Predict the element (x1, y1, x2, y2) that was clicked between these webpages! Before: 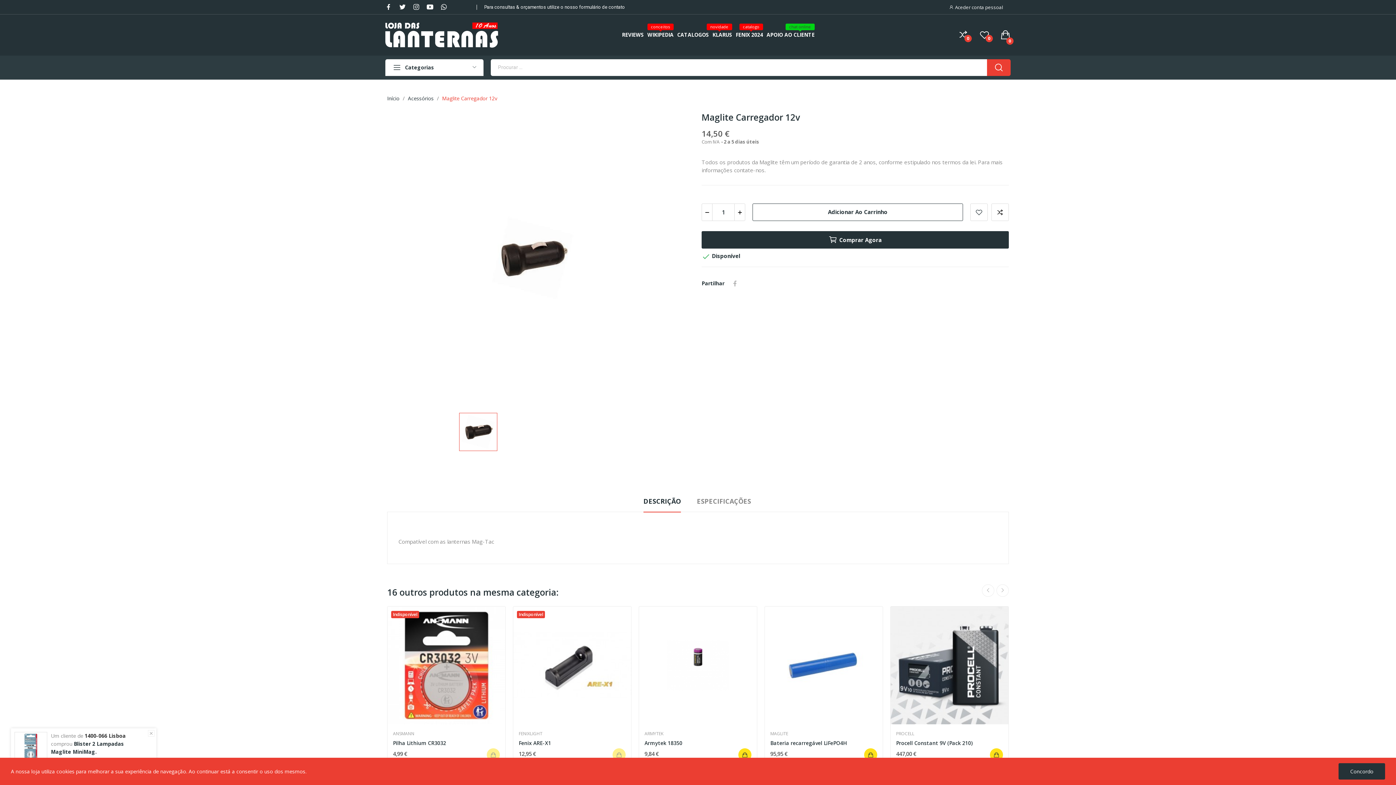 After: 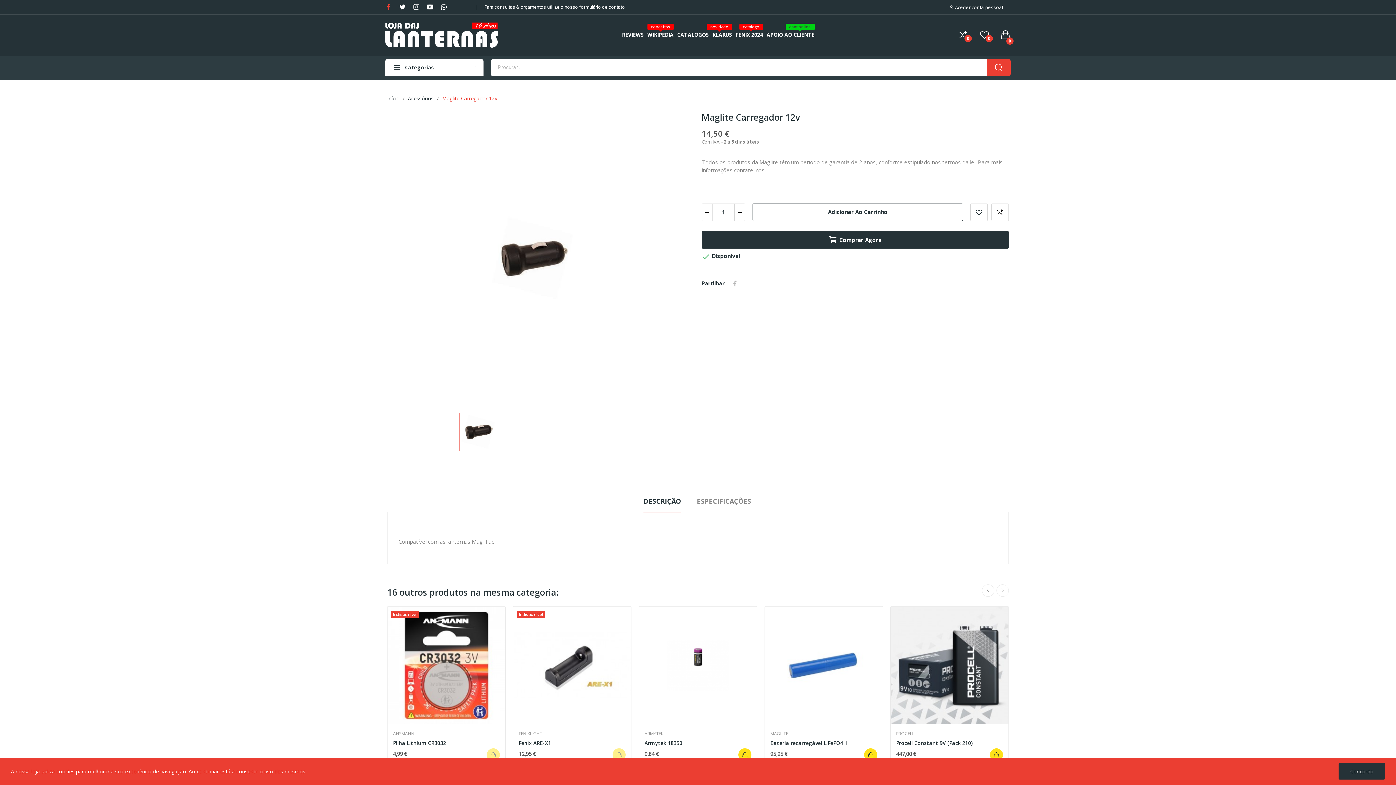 Action: bbox: (385, 3, 392, 10)